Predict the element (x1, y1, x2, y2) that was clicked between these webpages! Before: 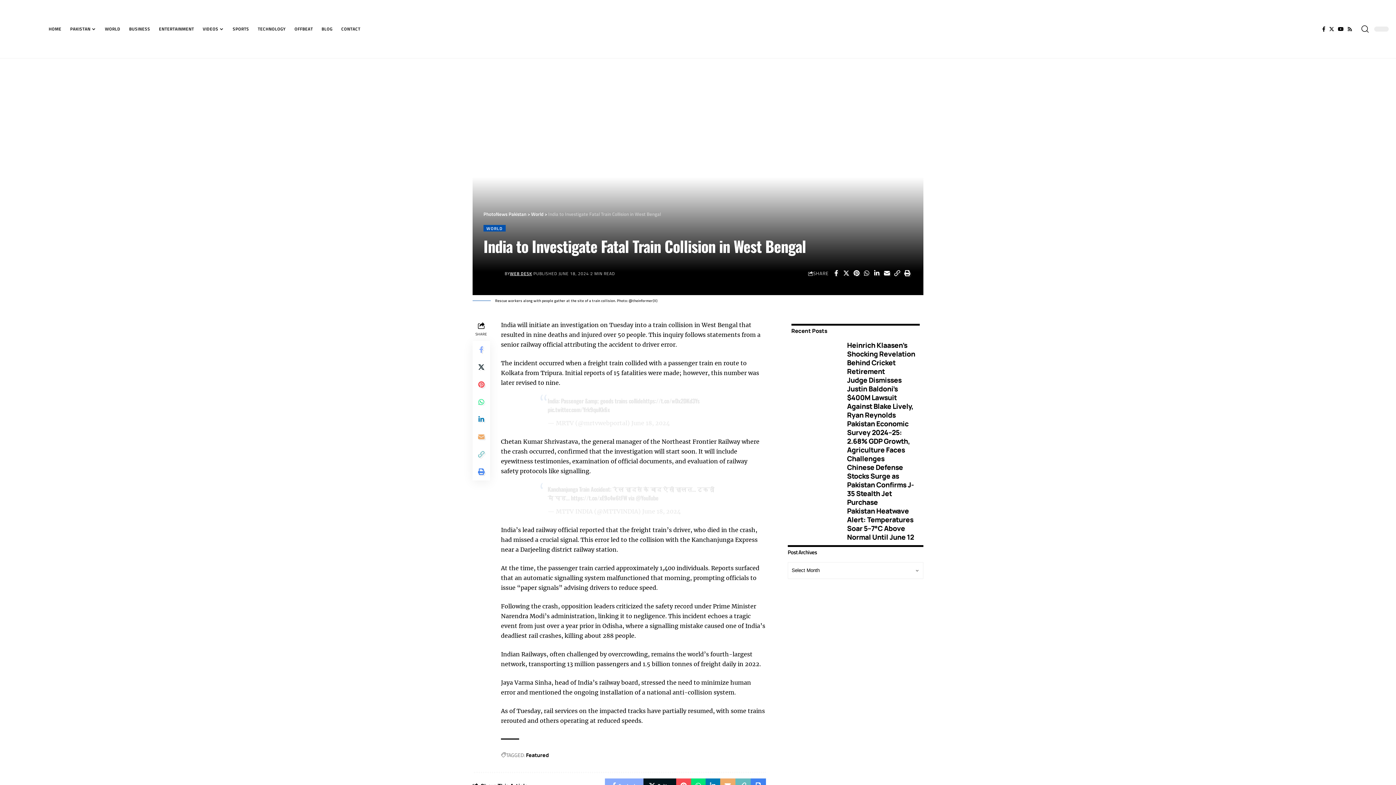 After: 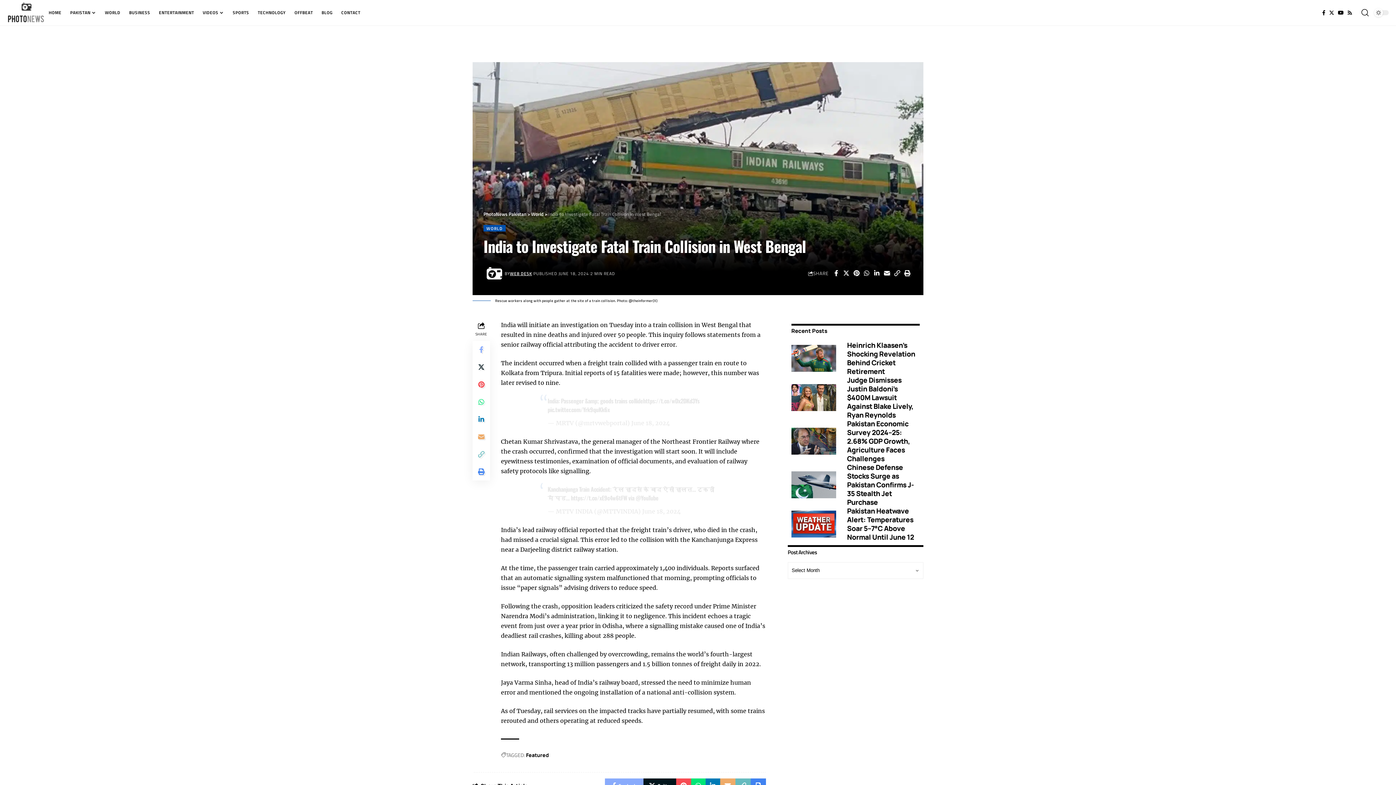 Action: bbox: (861, 267, 872, 279)